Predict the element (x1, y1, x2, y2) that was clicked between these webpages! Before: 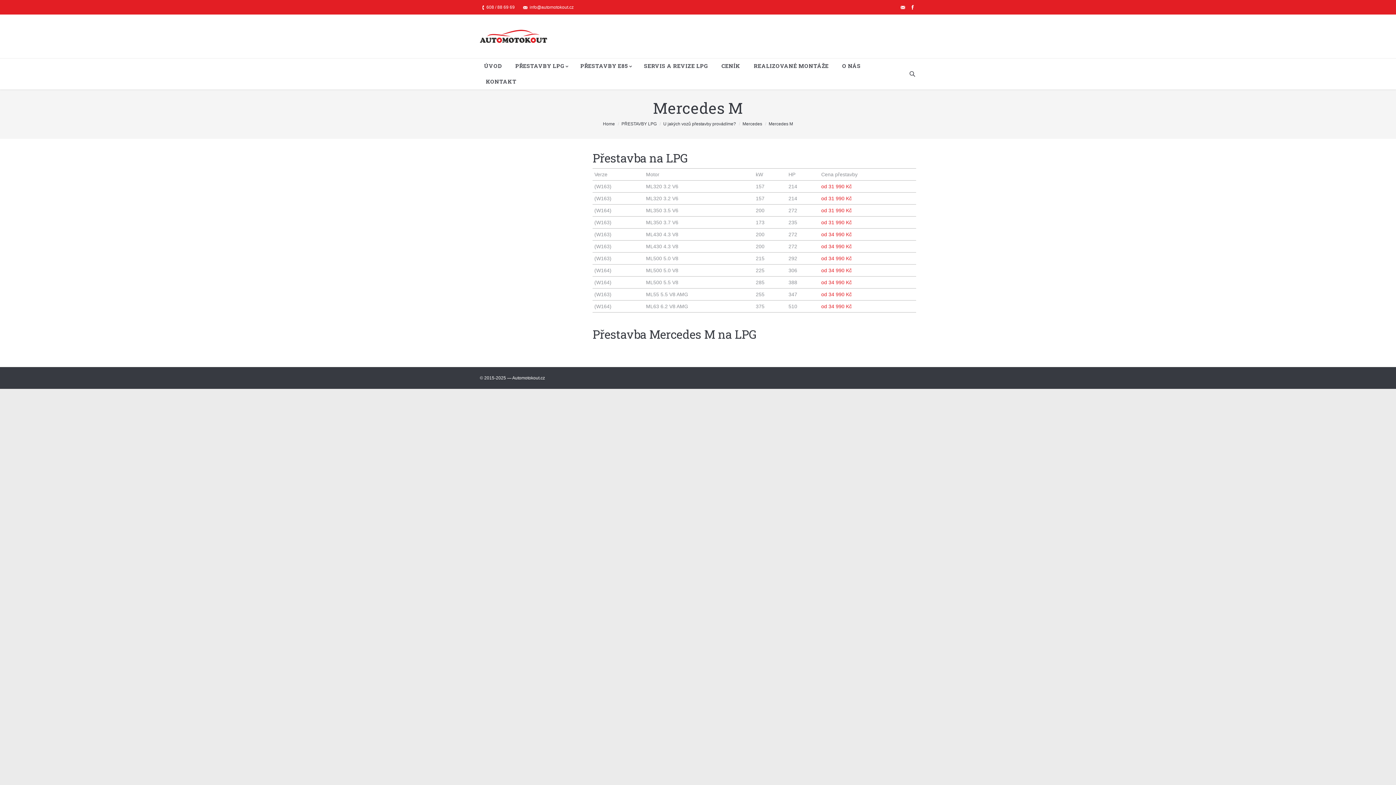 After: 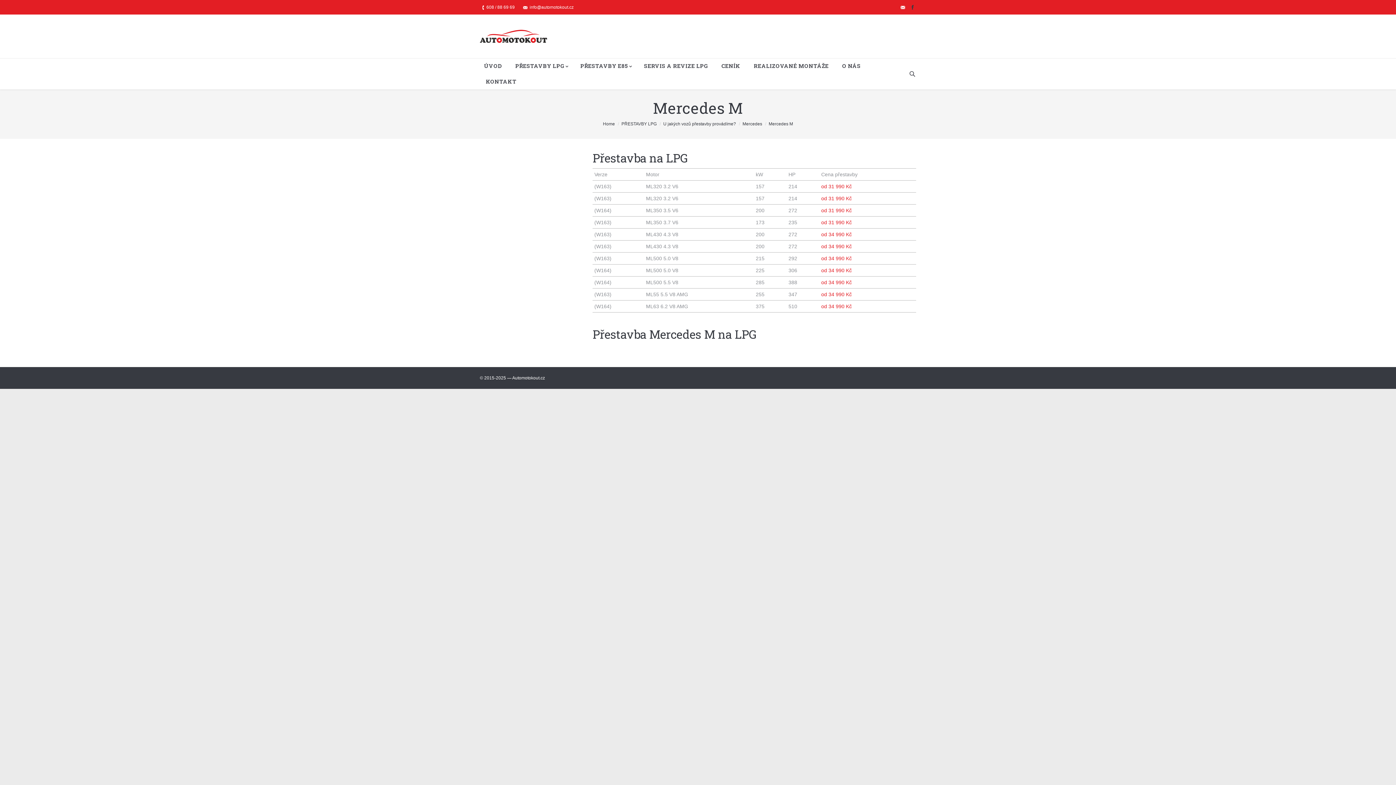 Action: bbox: (908, 2, 916, 12)